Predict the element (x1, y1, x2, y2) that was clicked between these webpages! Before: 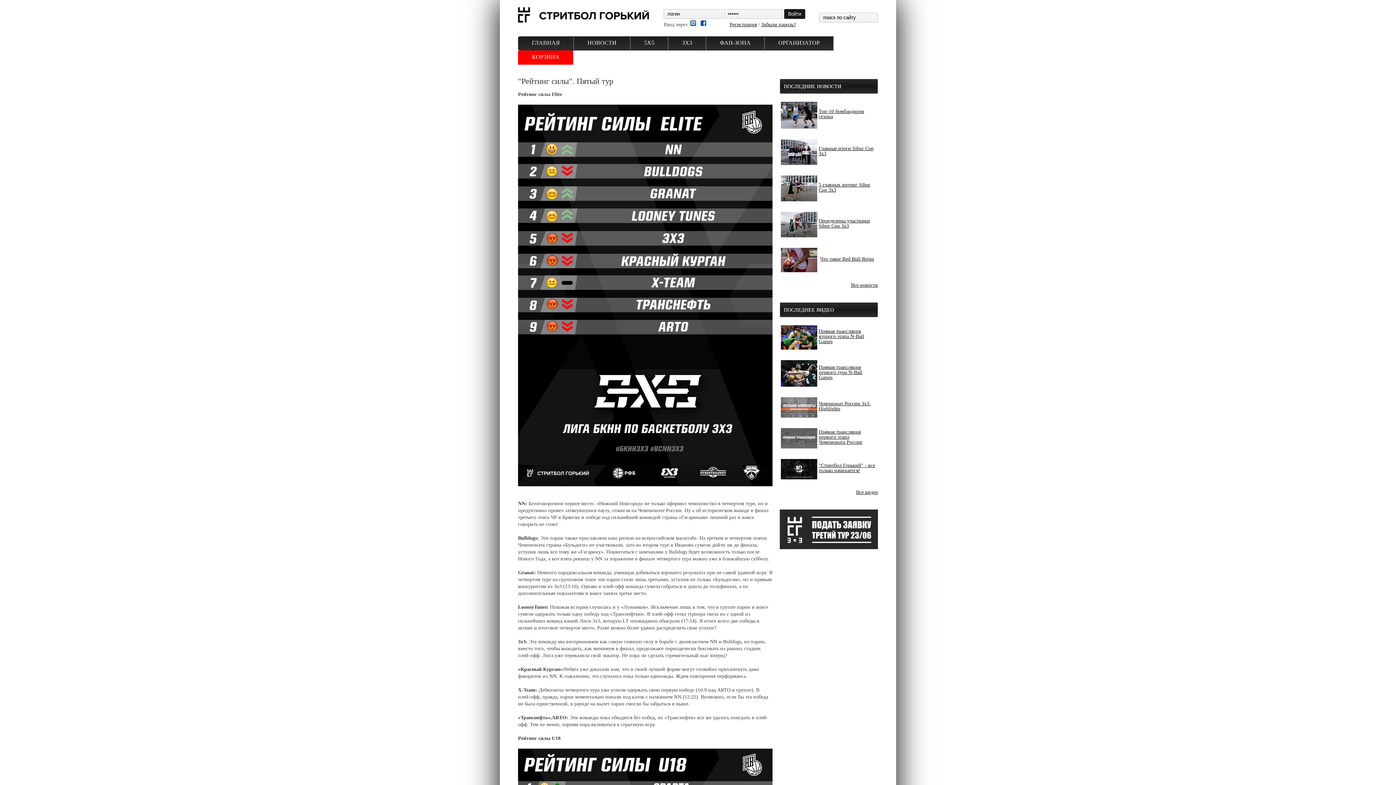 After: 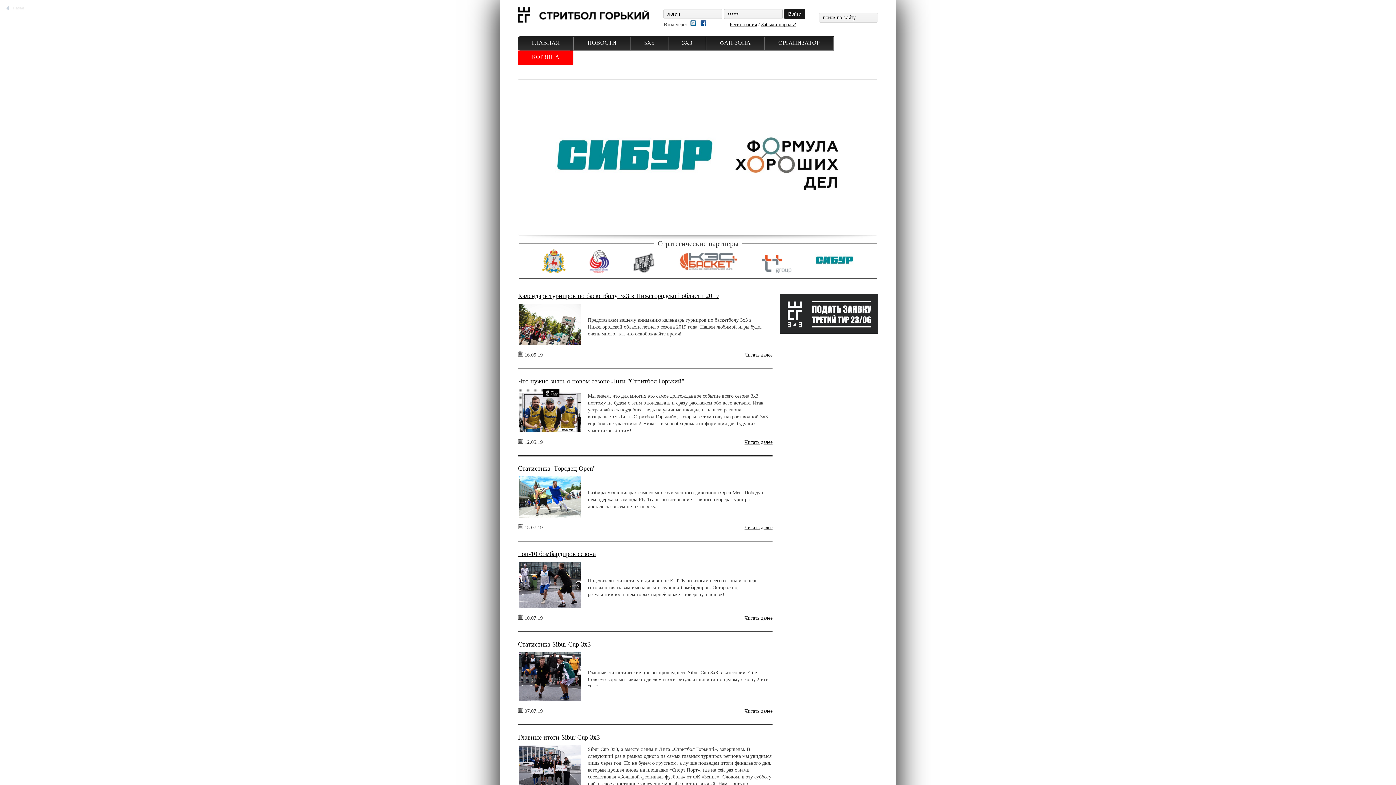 Action: label: ГЛАВНАЯ bbox: (518, 36, 573, 50)